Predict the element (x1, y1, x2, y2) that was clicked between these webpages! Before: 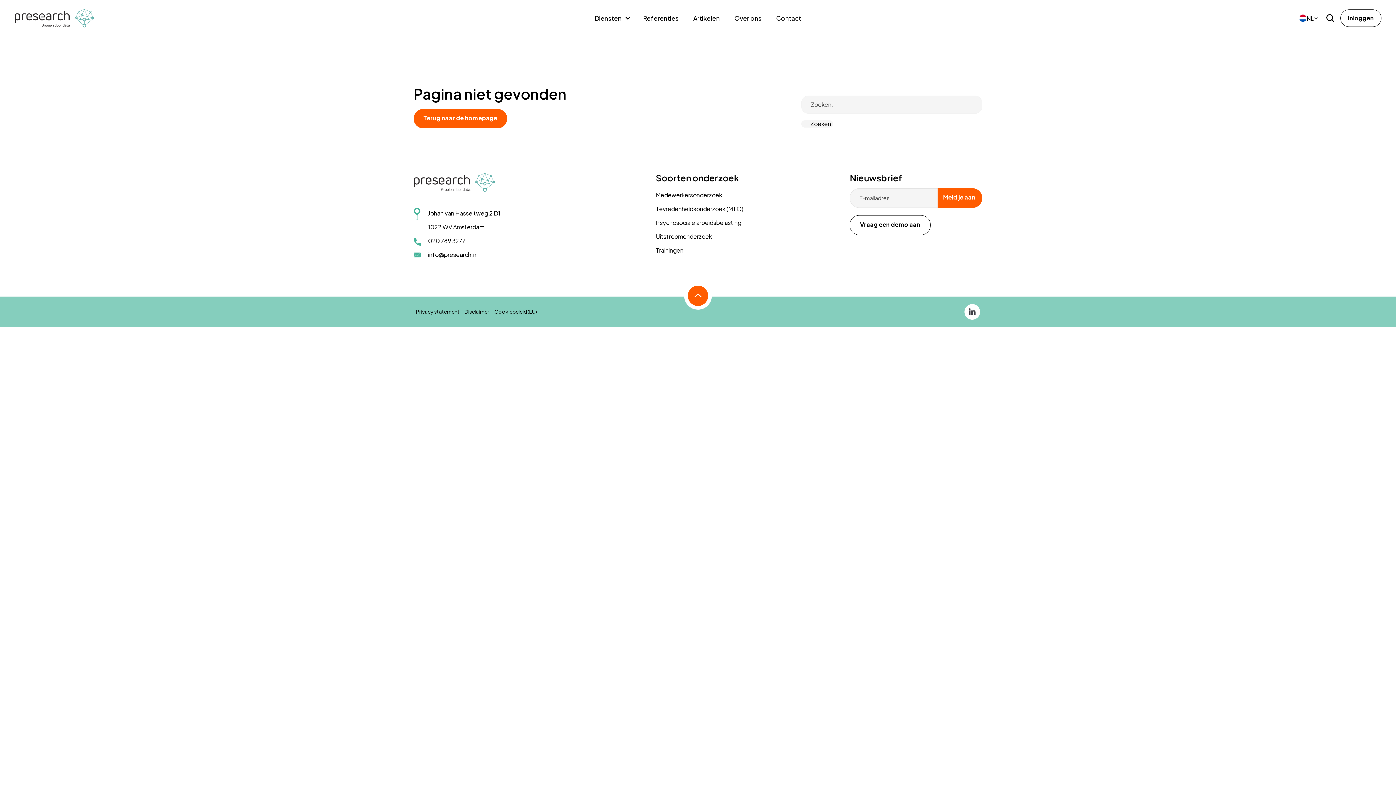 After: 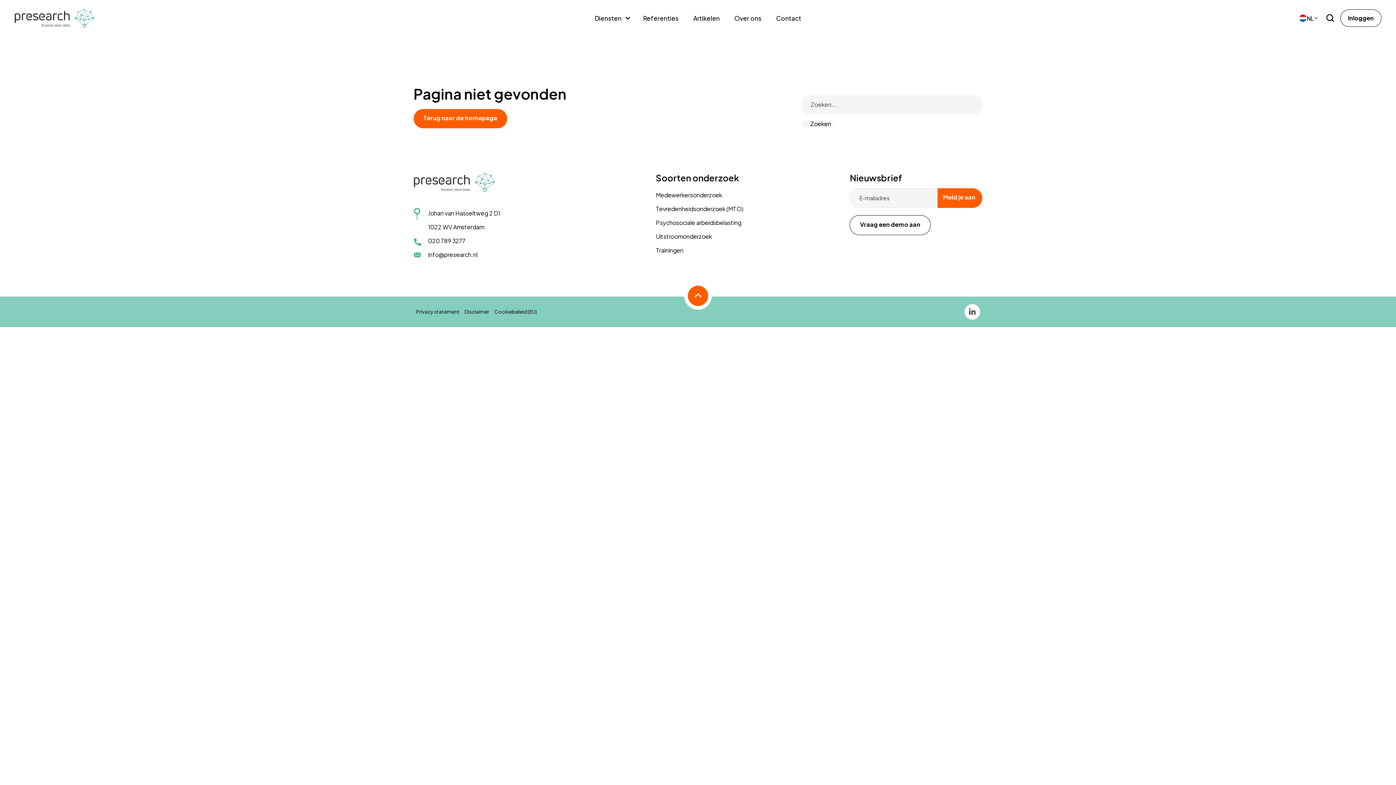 Action: bbox: (1298, 12, 1320, 24) label: NL